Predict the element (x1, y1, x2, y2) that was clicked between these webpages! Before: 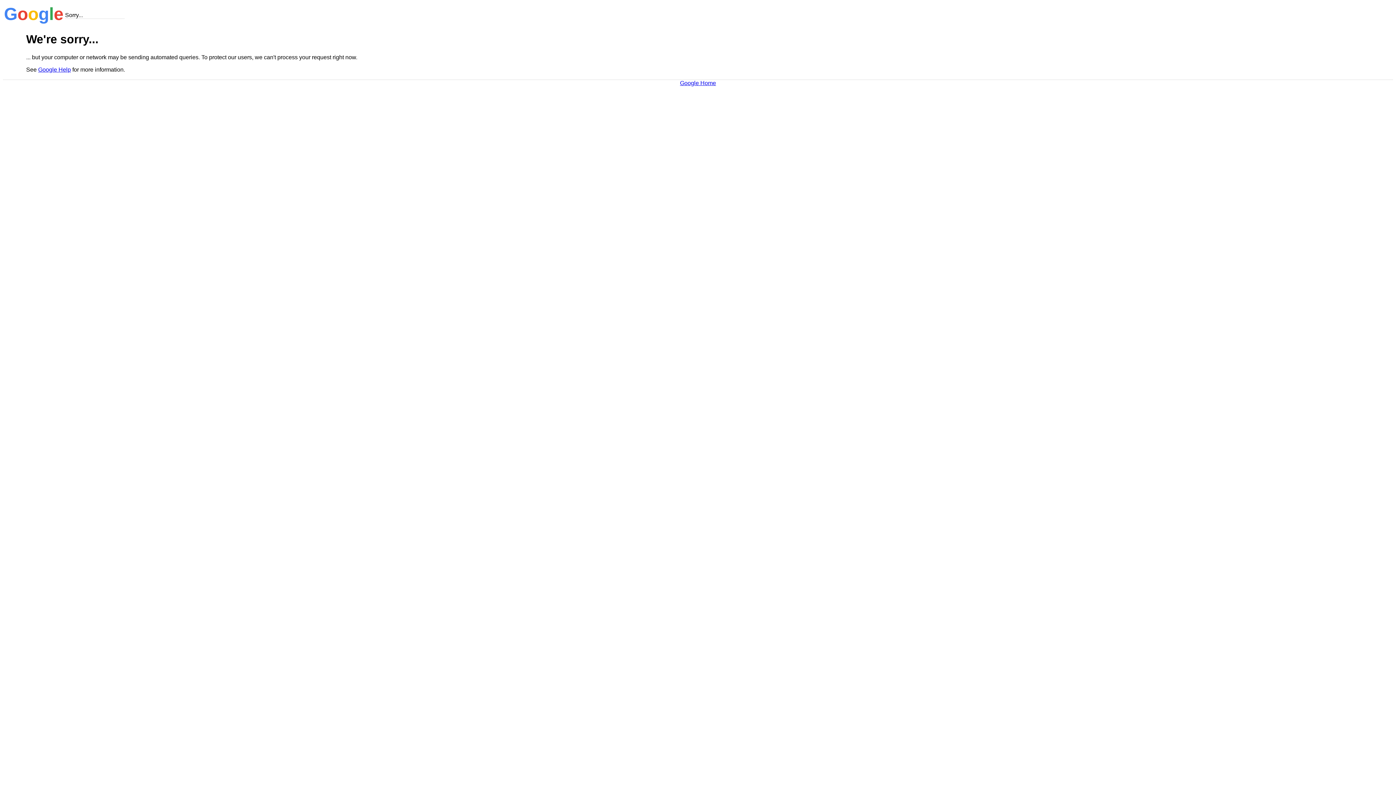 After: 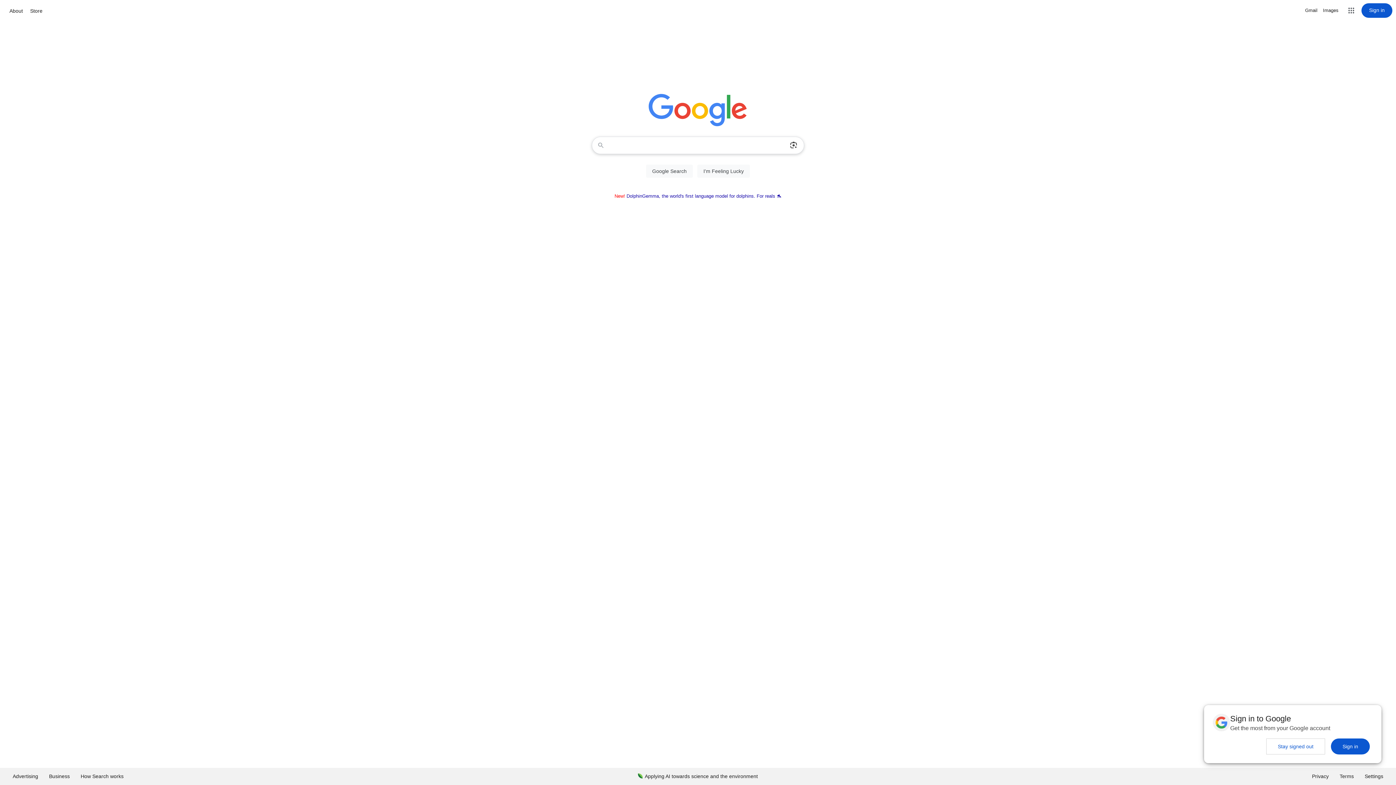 Action: label: Google Home bbox: (680, 79, 716, 86)